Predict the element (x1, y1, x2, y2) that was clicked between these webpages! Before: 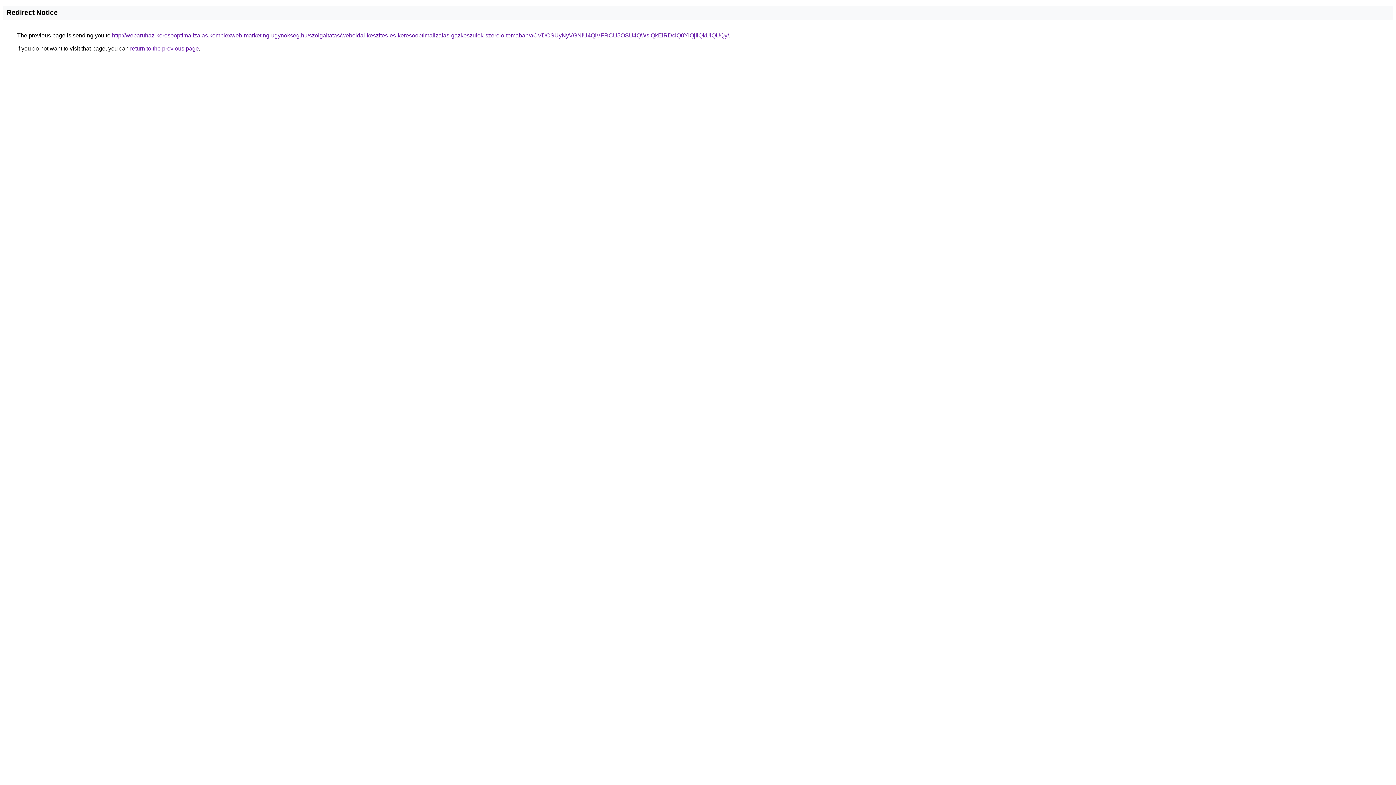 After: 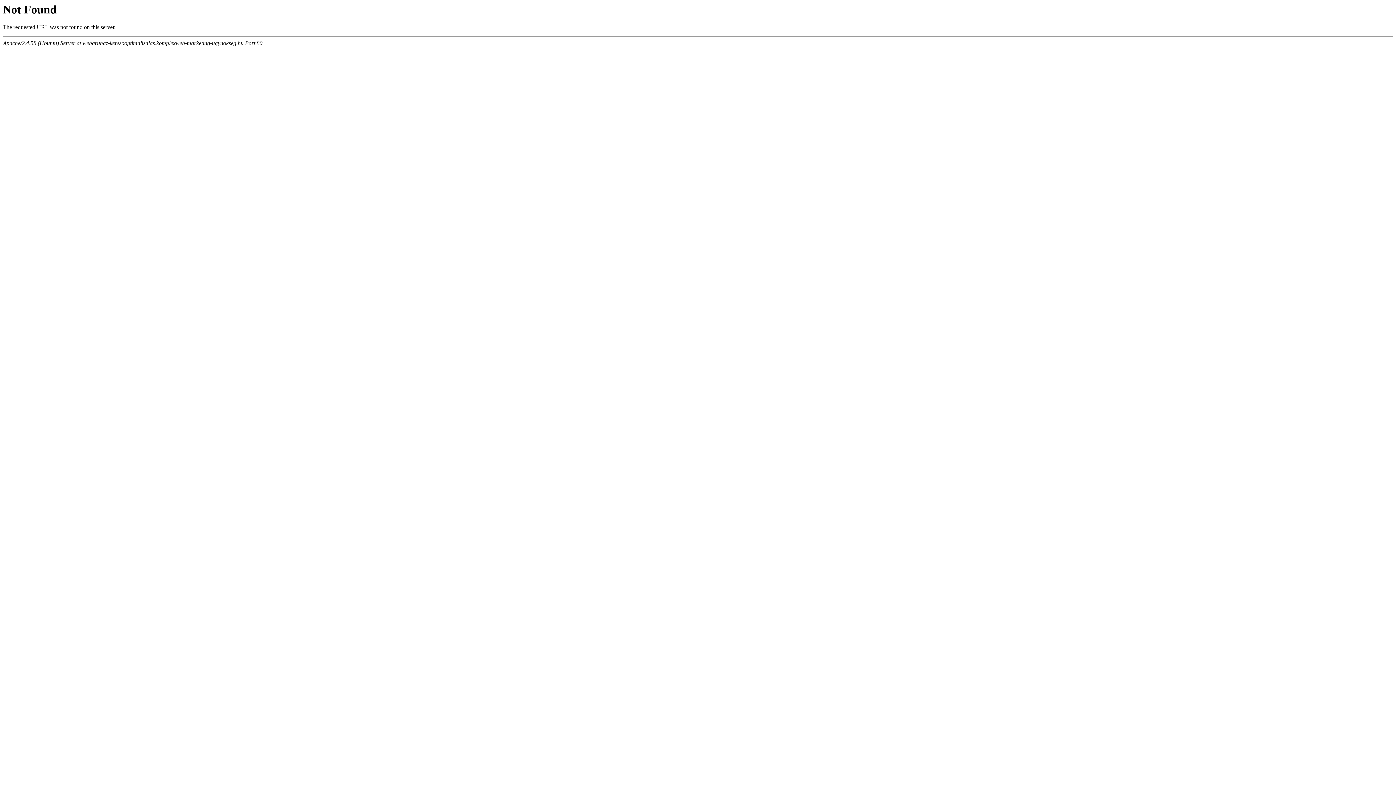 Action: label: http://webaruhaz-keresooptimalizalas.komplexweb-marketing-ugynokseg.hu/szolgaltatas/weboldal-keszites-es-keresooptimalizalas-gazkeszulek-szerelo-temaban/aCVDOSUyNyVGNiU4QiVFRCU5OSU4QWslQkElRDclQ0YlQjIlQkUlQUQy/ bbox: (112, 32, 729, 38)